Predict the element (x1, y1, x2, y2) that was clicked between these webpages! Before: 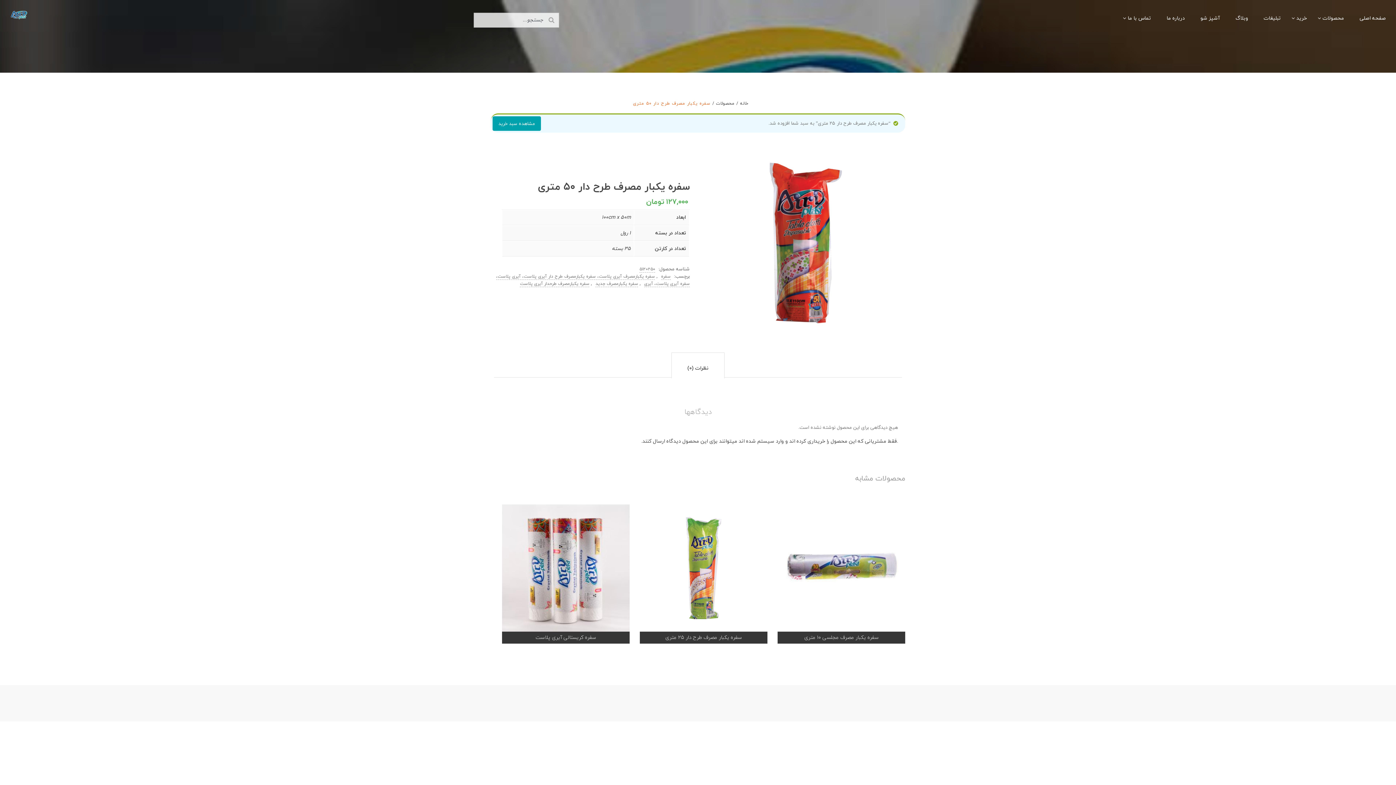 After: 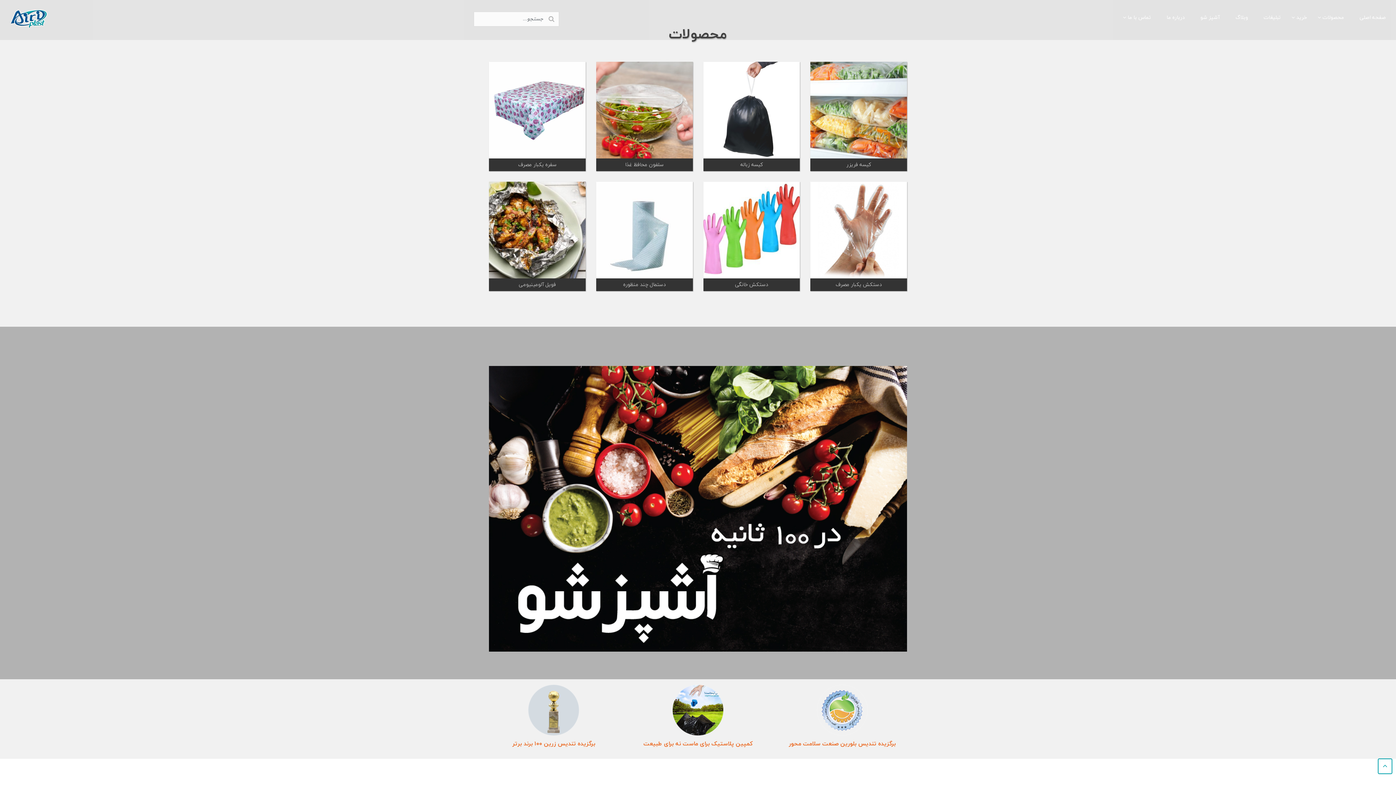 Action: label: محصولات bbox: (1313, 7, 1350, 29)